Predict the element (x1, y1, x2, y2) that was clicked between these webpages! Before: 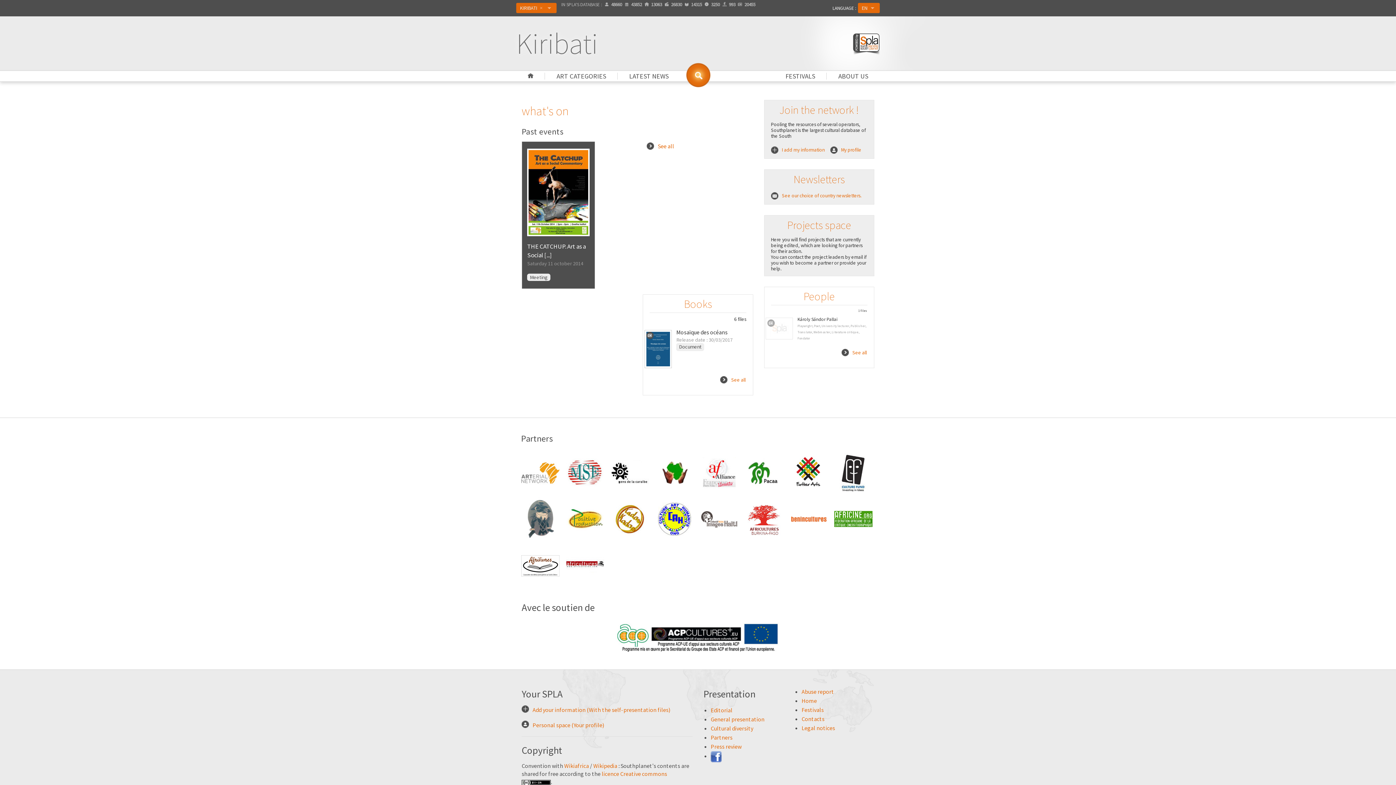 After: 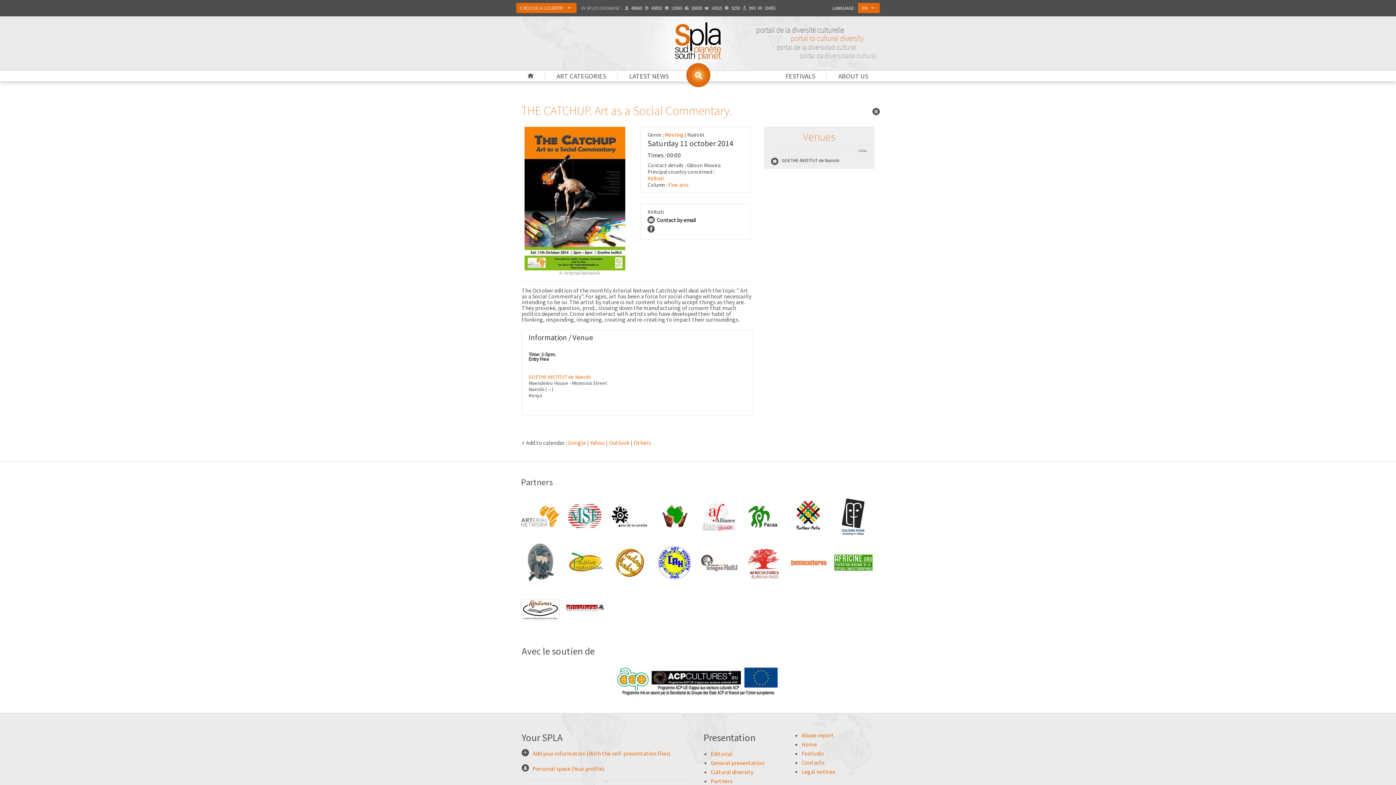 Action: label: THE CATCHUP. Art as a Social [...]
Saturday 11 october 2014

 bbox: (527, 238, 589, 272)